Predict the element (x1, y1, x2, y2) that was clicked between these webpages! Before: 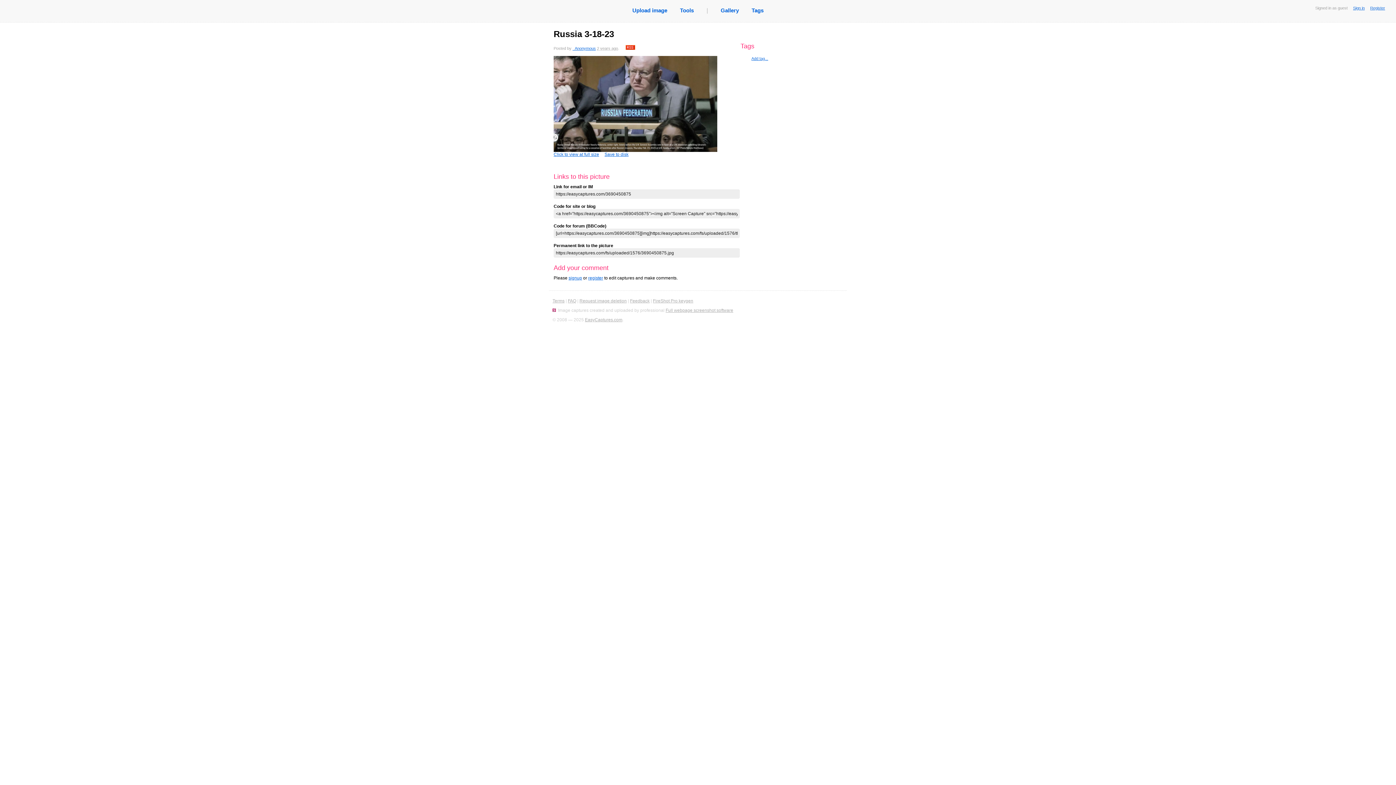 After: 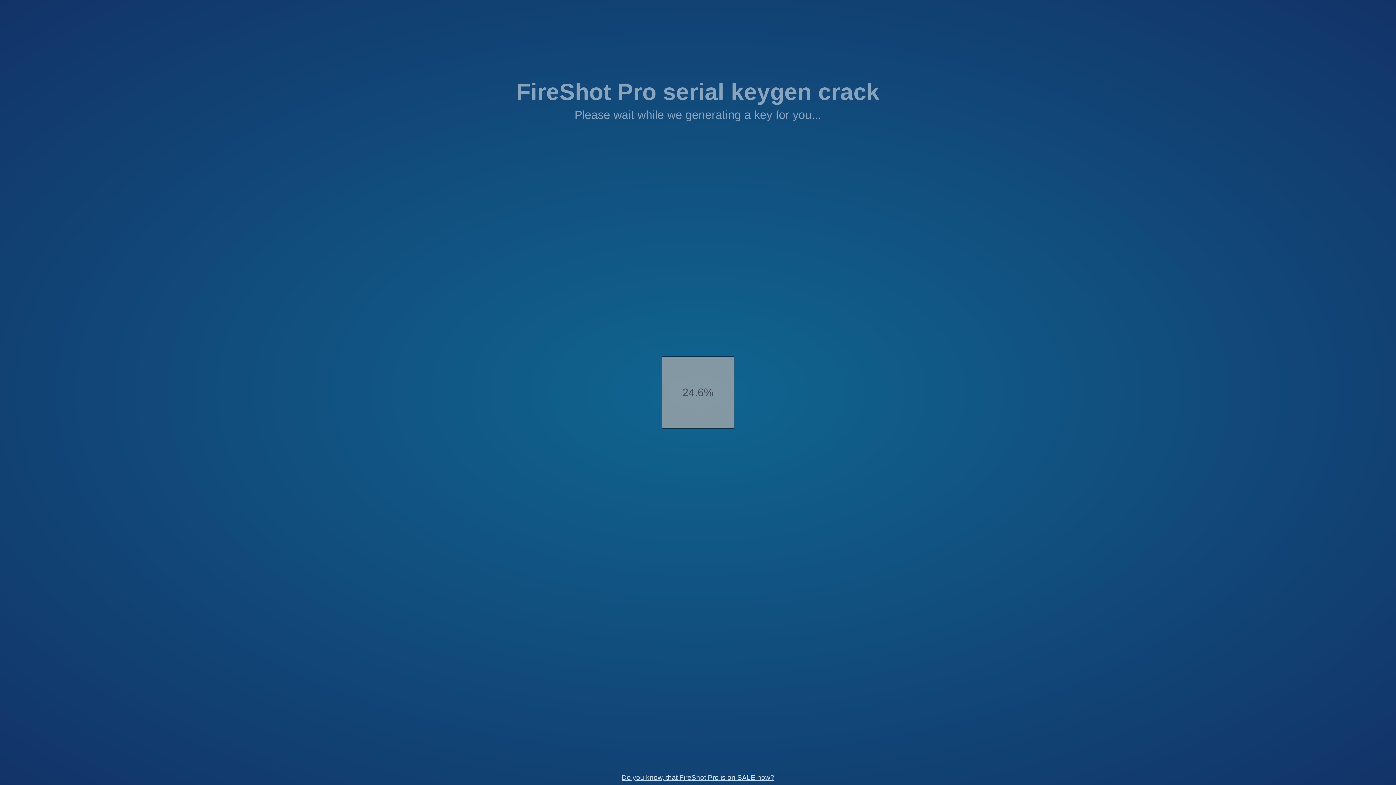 Action: label: FireShot Pro keygen bbox: (653, 298, 693, 303)